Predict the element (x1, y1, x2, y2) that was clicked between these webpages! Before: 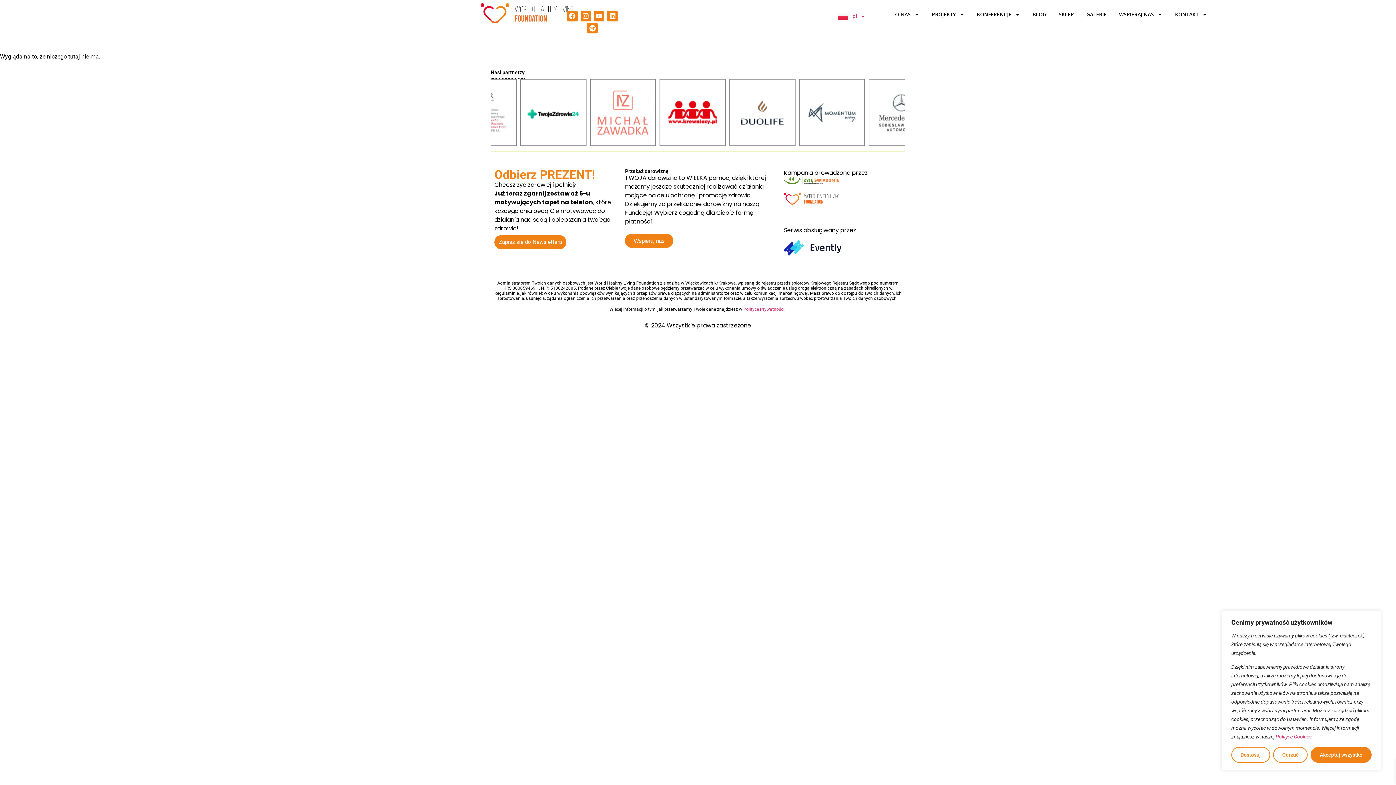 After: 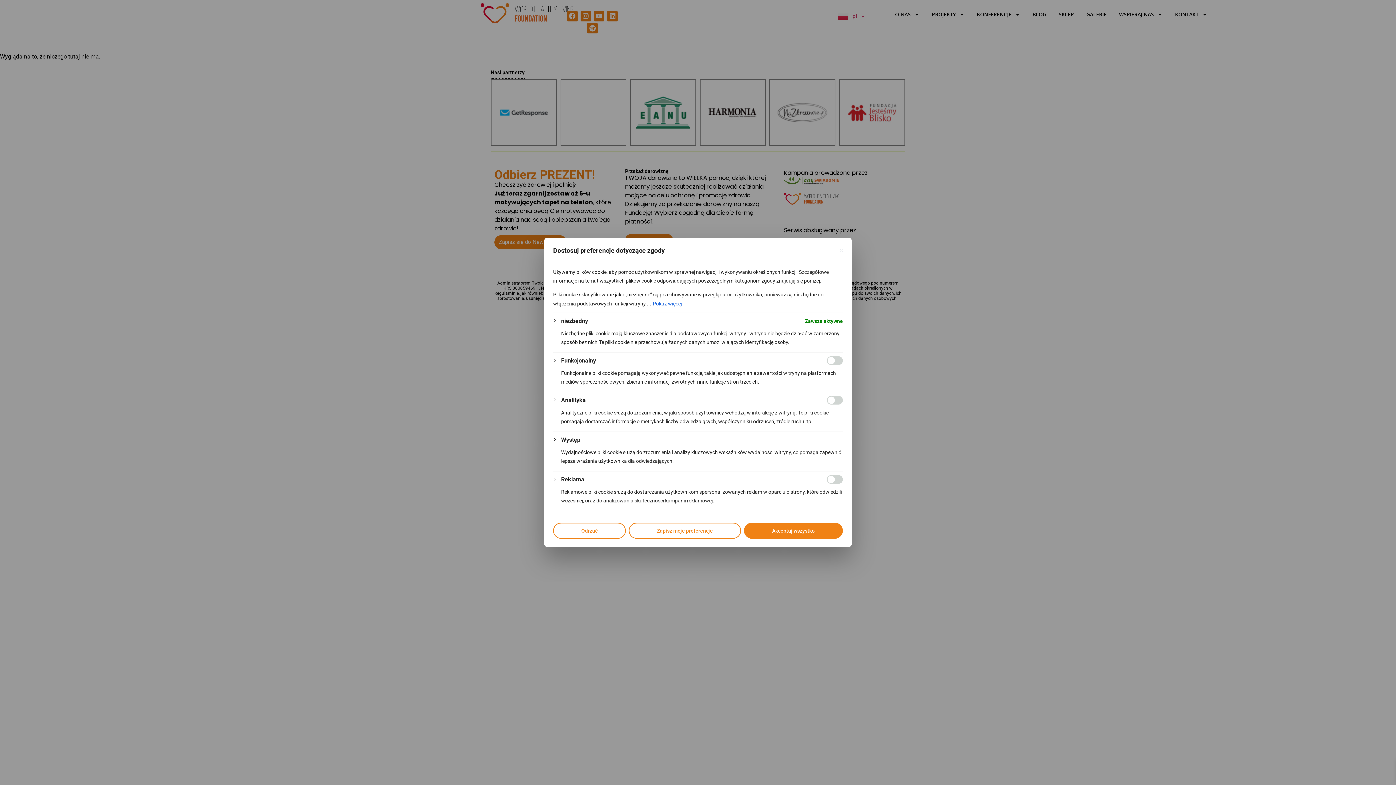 Action: bbox: (1231, 747, 1270, 763) label: Dostosuj